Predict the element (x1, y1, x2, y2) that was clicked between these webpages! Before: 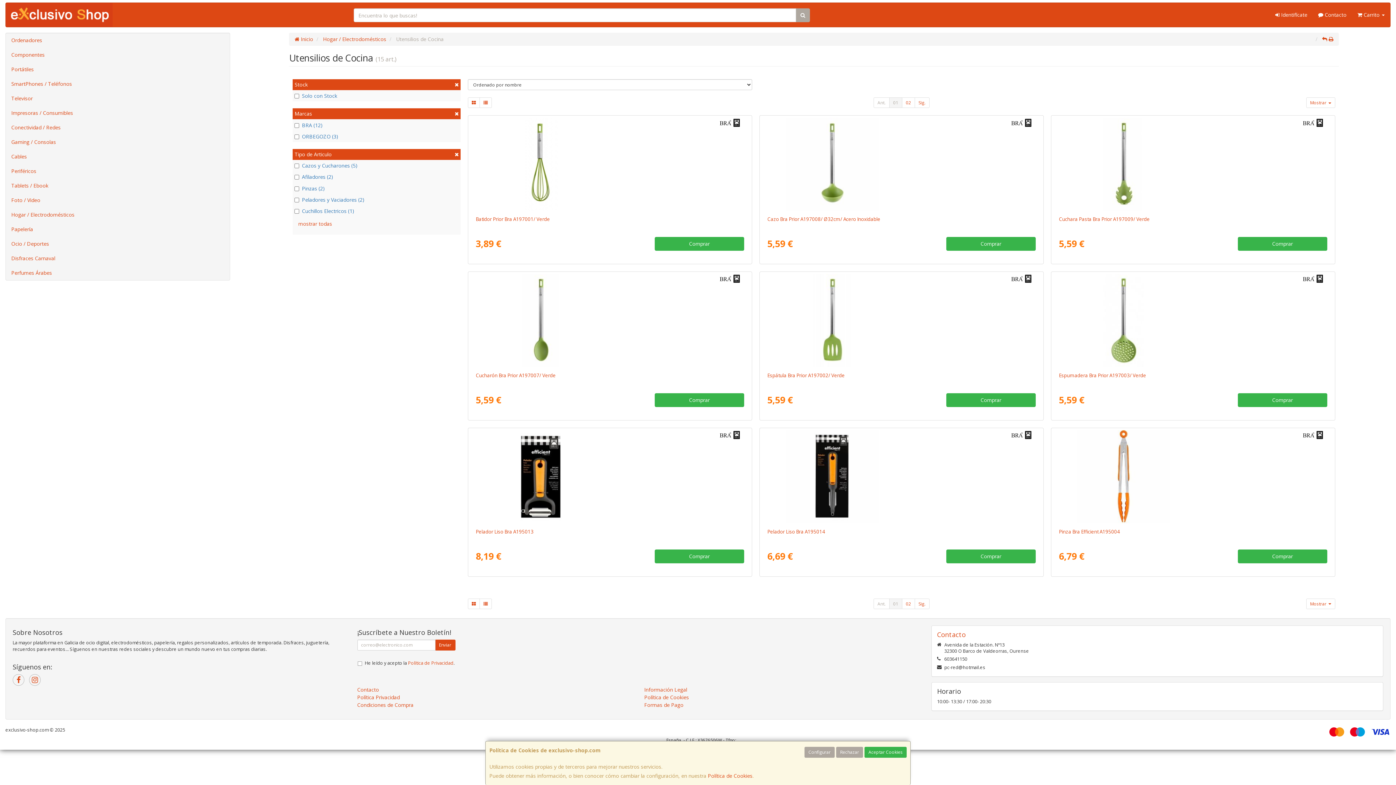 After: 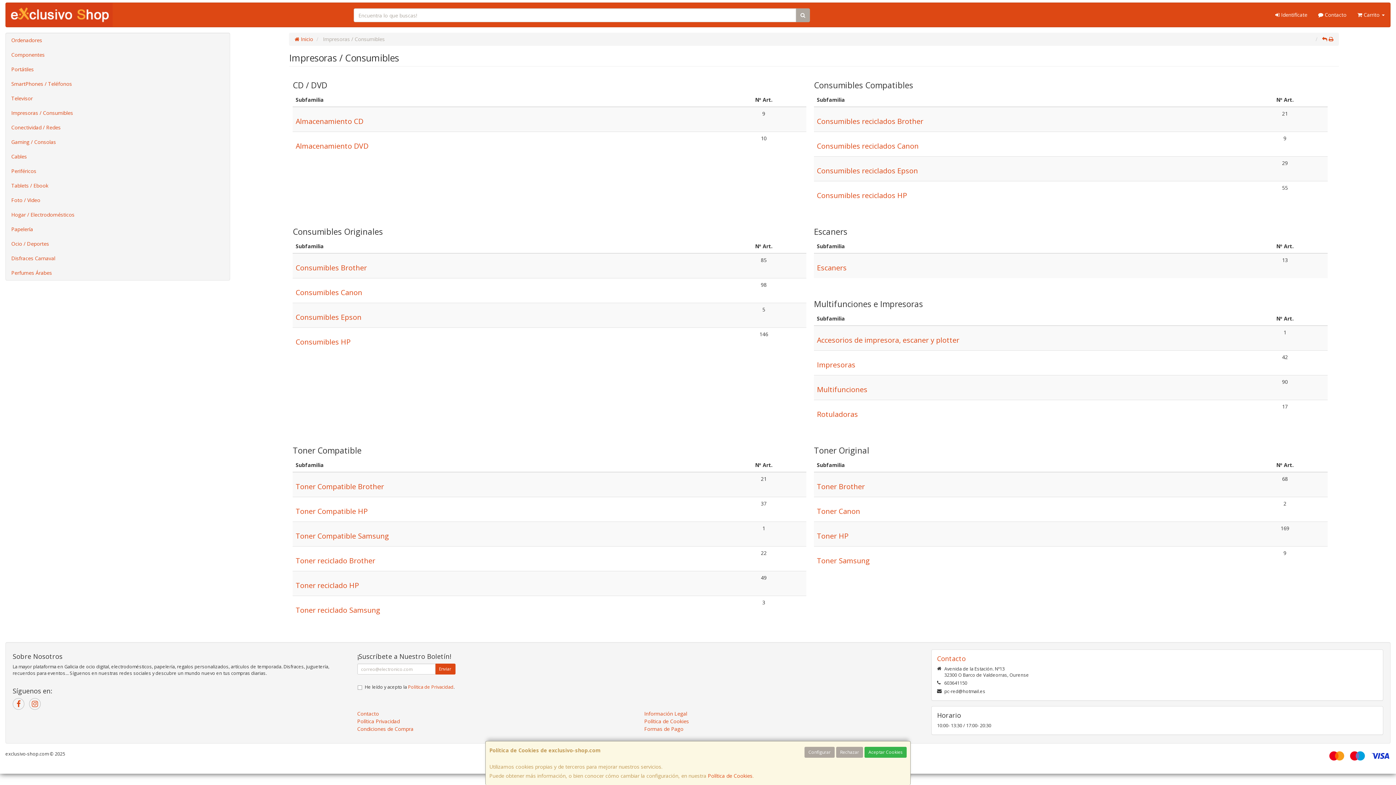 Action: label: Impresoras / Consumibles bbox: (5, 105, 229, 120)